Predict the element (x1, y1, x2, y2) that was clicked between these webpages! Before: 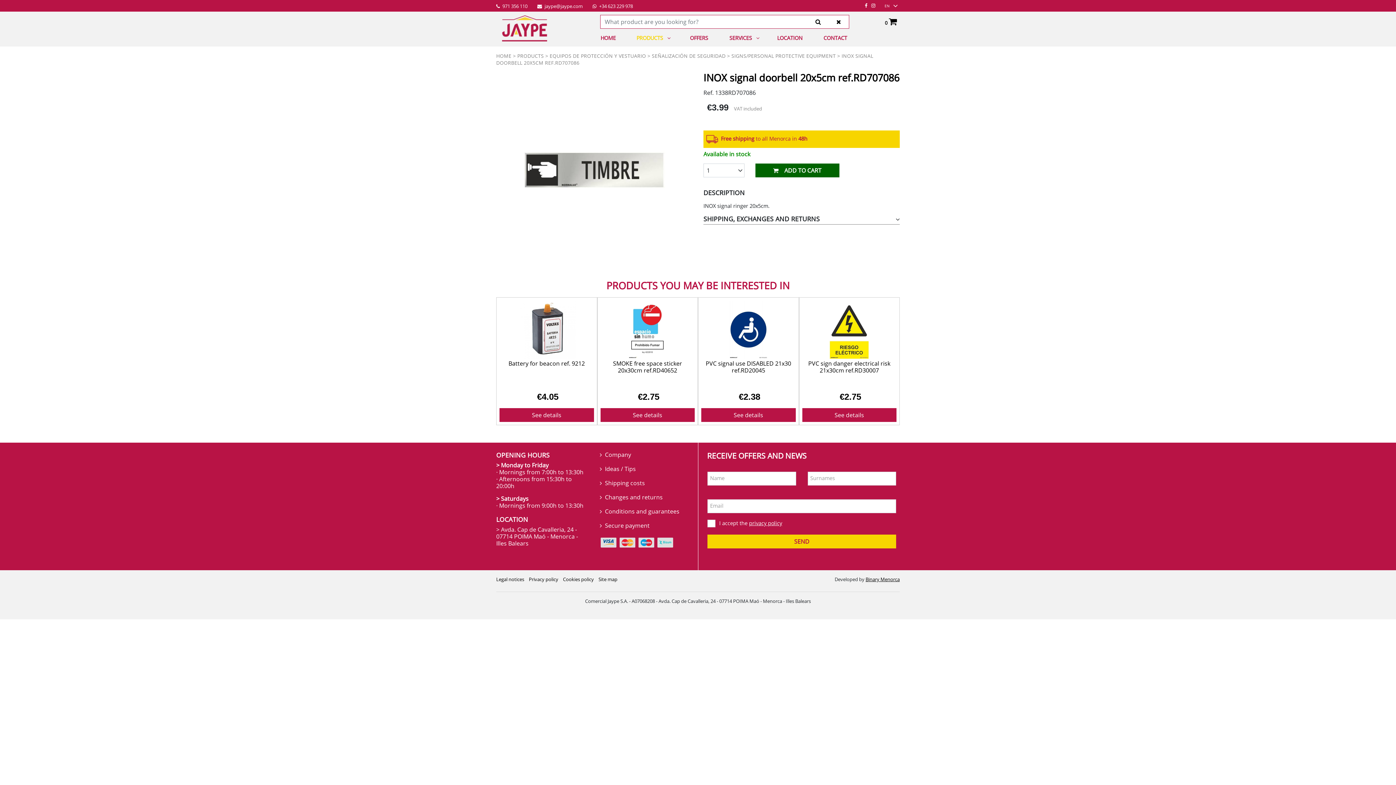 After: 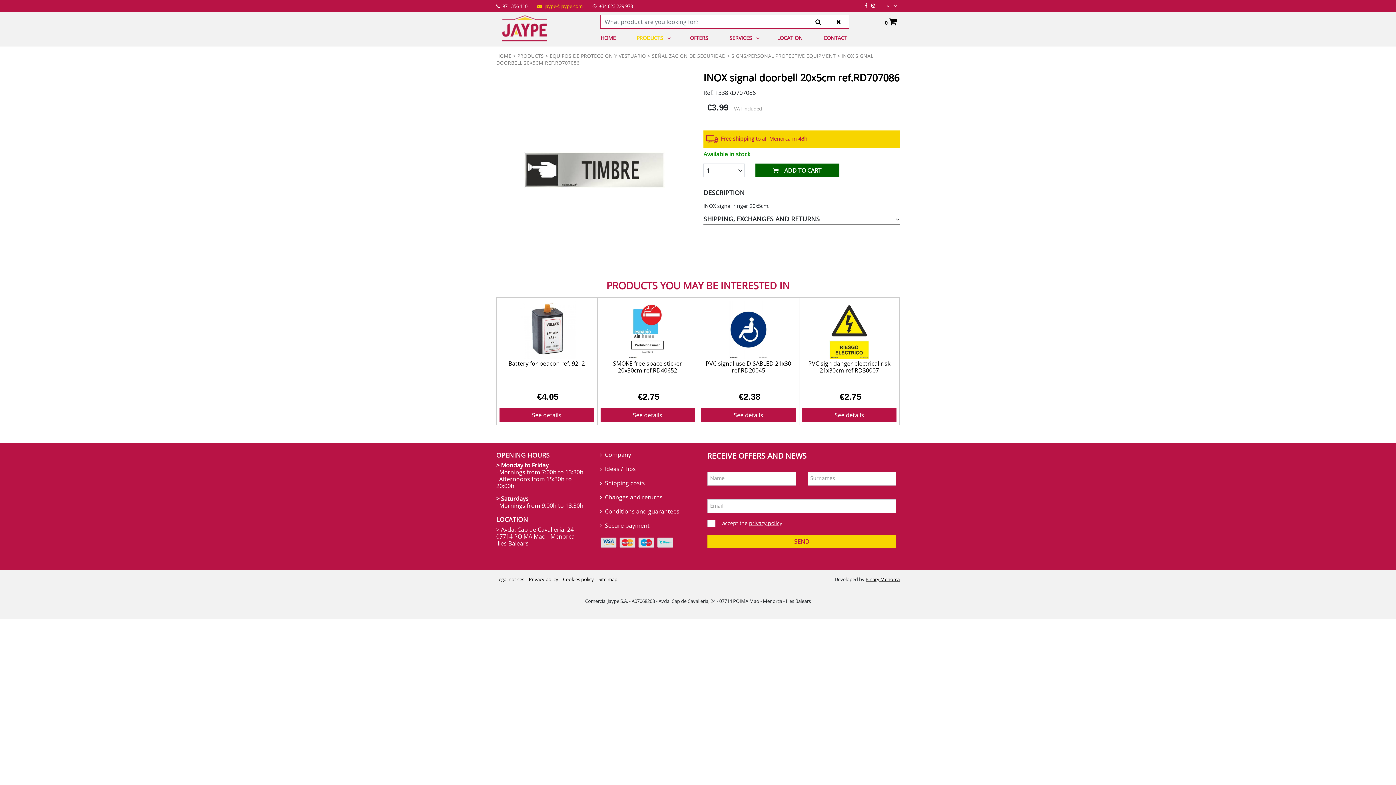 Action: bbox: (537, 3, 582, 8) label:  jaype@jaype.com